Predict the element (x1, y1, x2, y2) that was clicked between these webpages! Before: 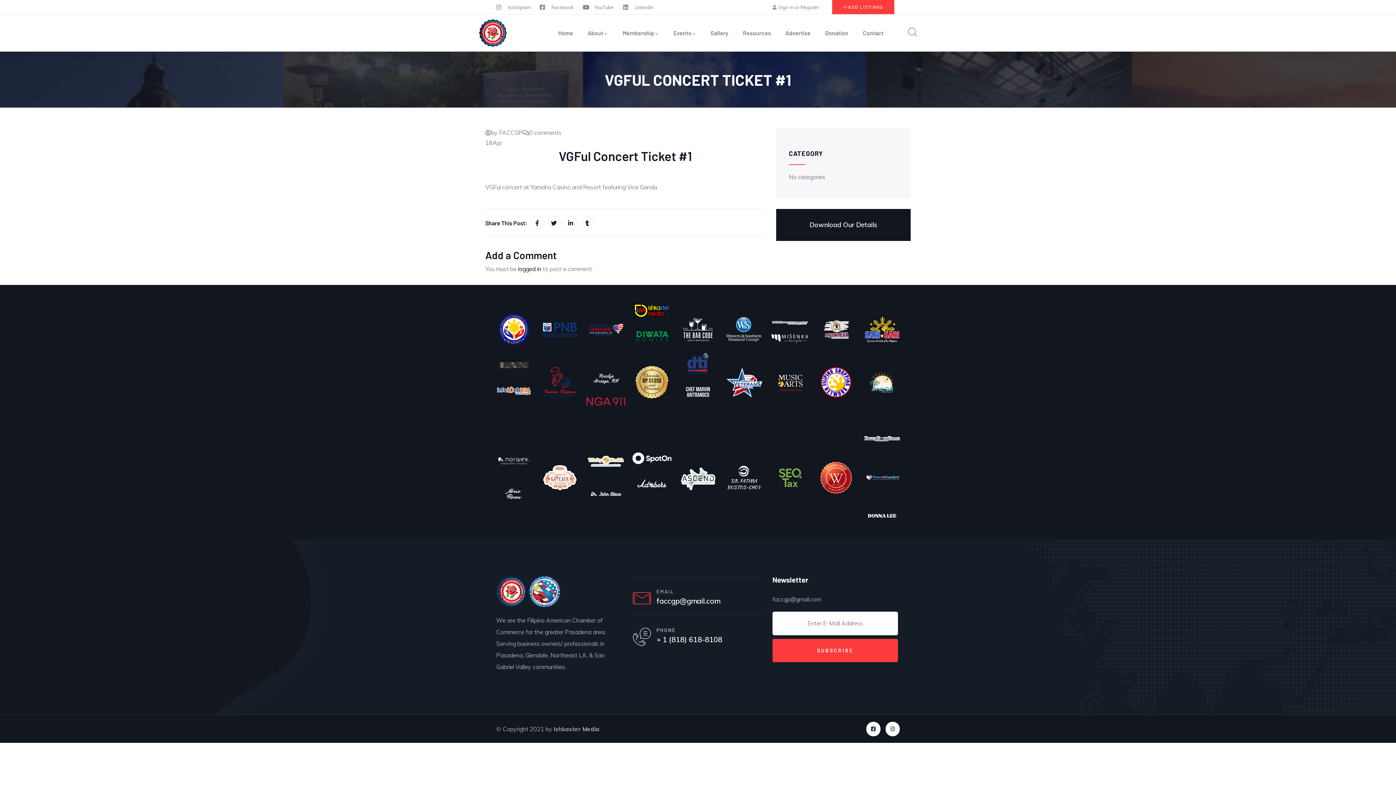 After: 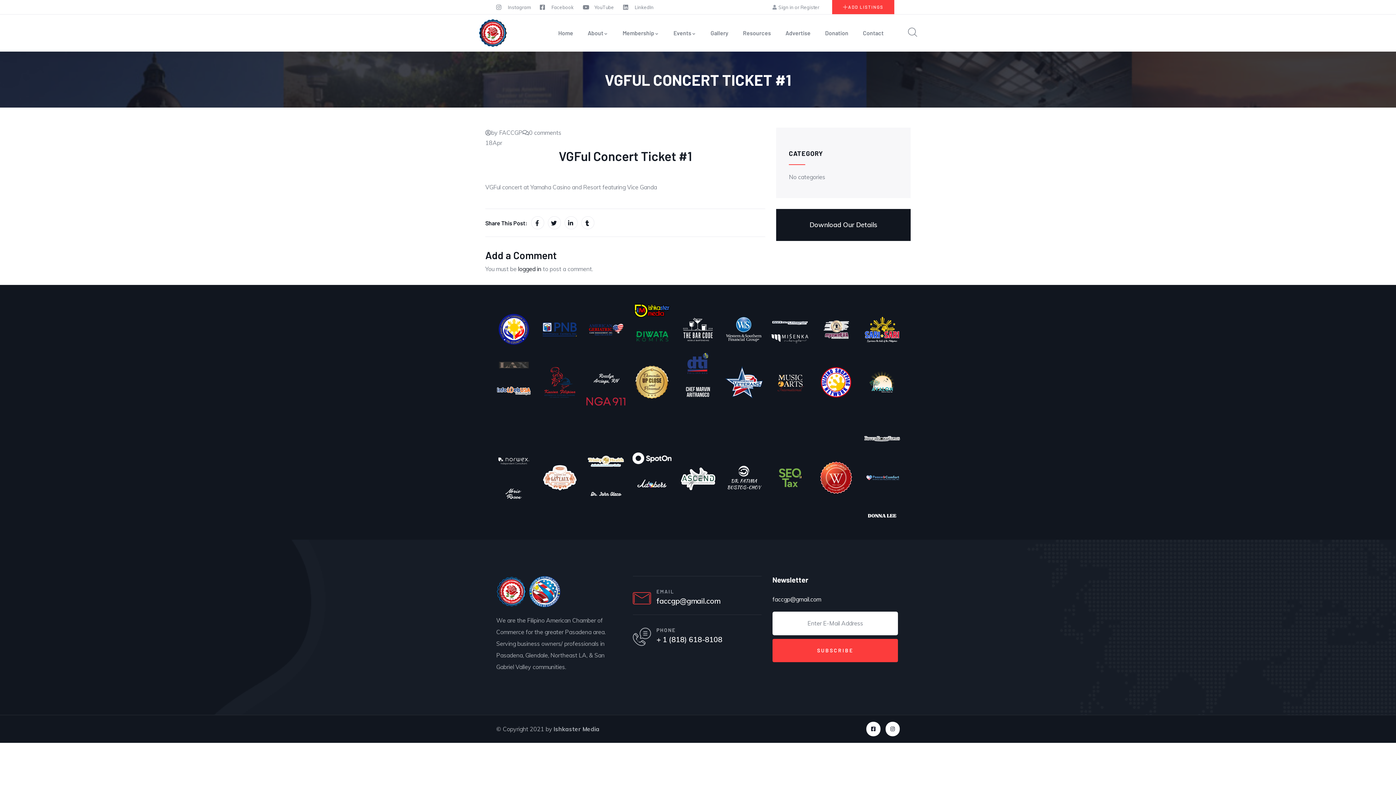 Action: label: faccgp@gmail.com bbox: (772, 594, 898, 604)